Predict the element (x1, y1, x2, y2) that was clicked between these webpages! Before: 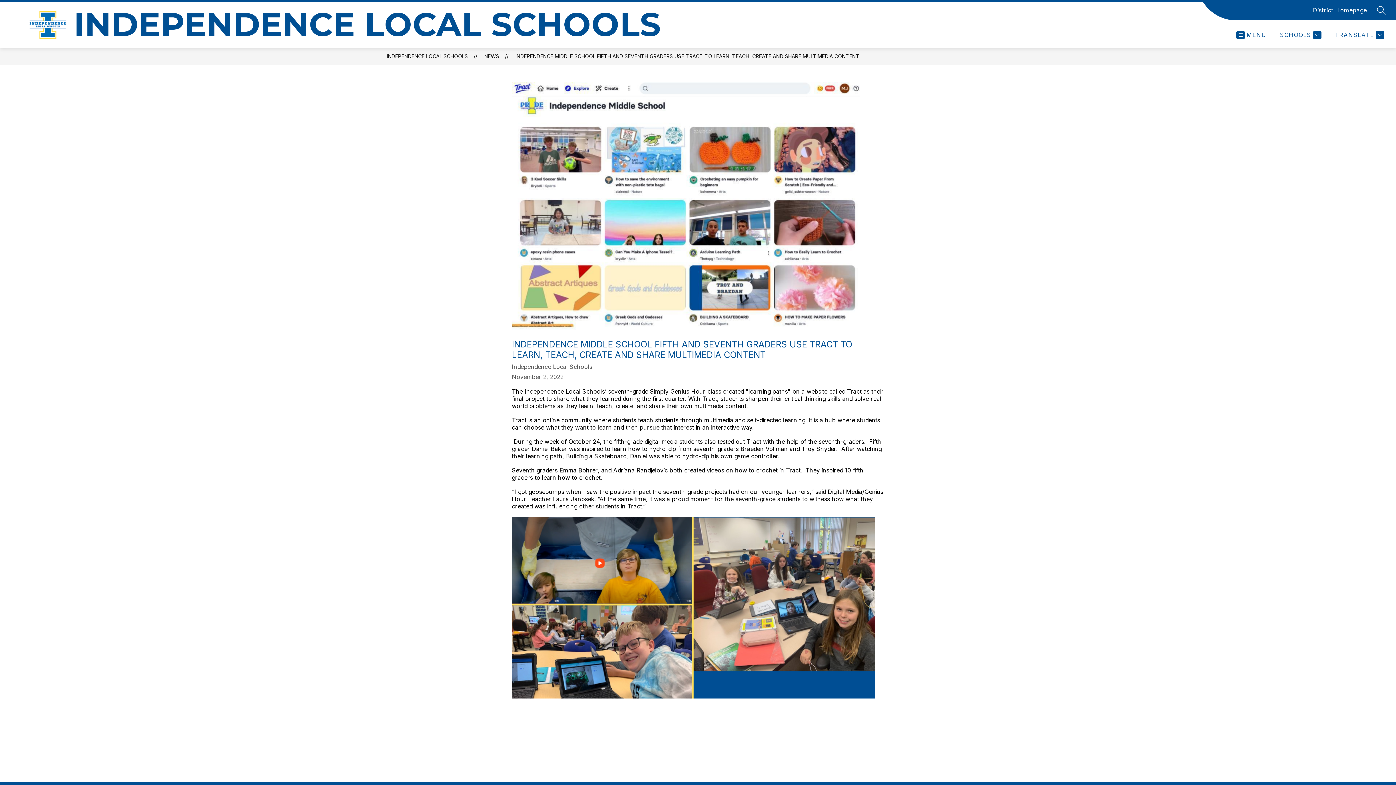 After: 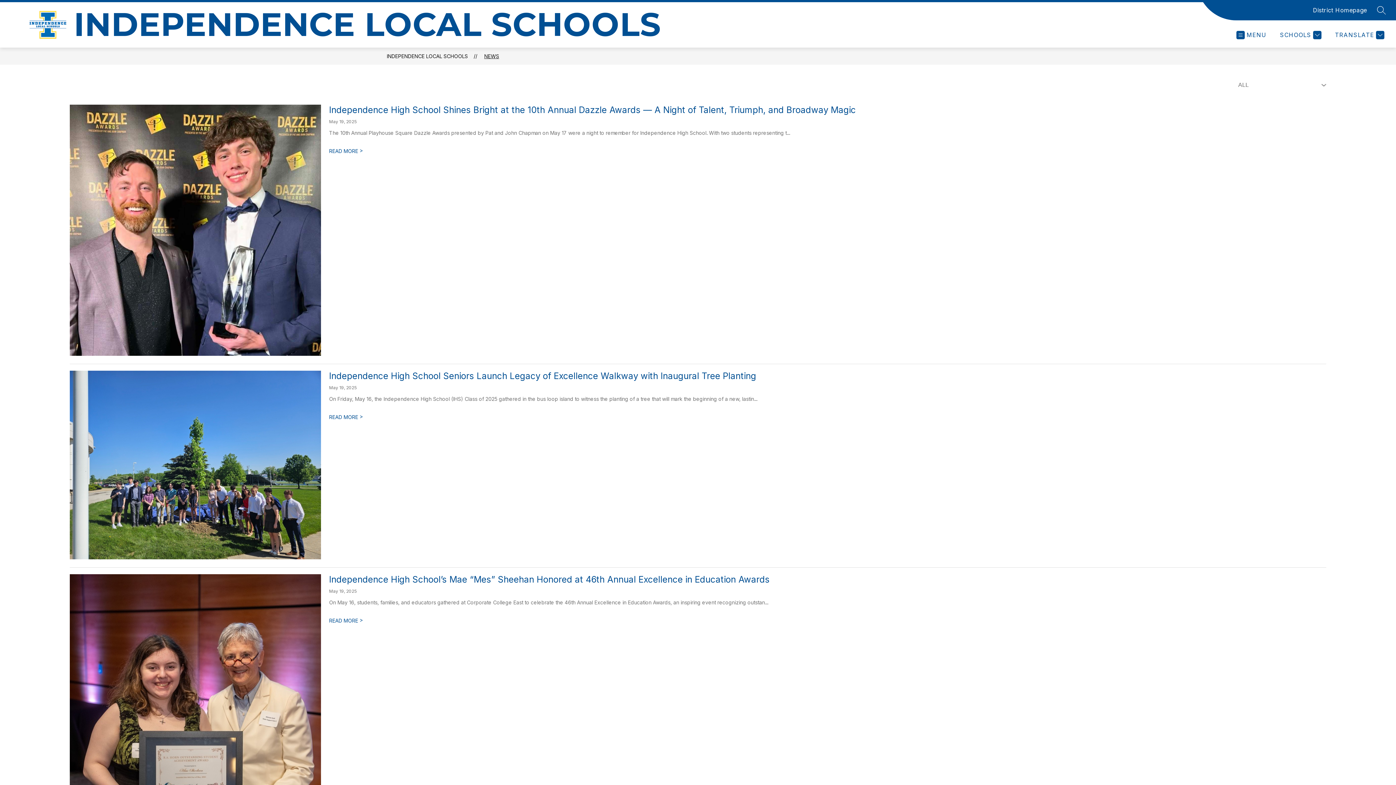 Action: bbox: (484, 53, 499, 59) label: NEWS